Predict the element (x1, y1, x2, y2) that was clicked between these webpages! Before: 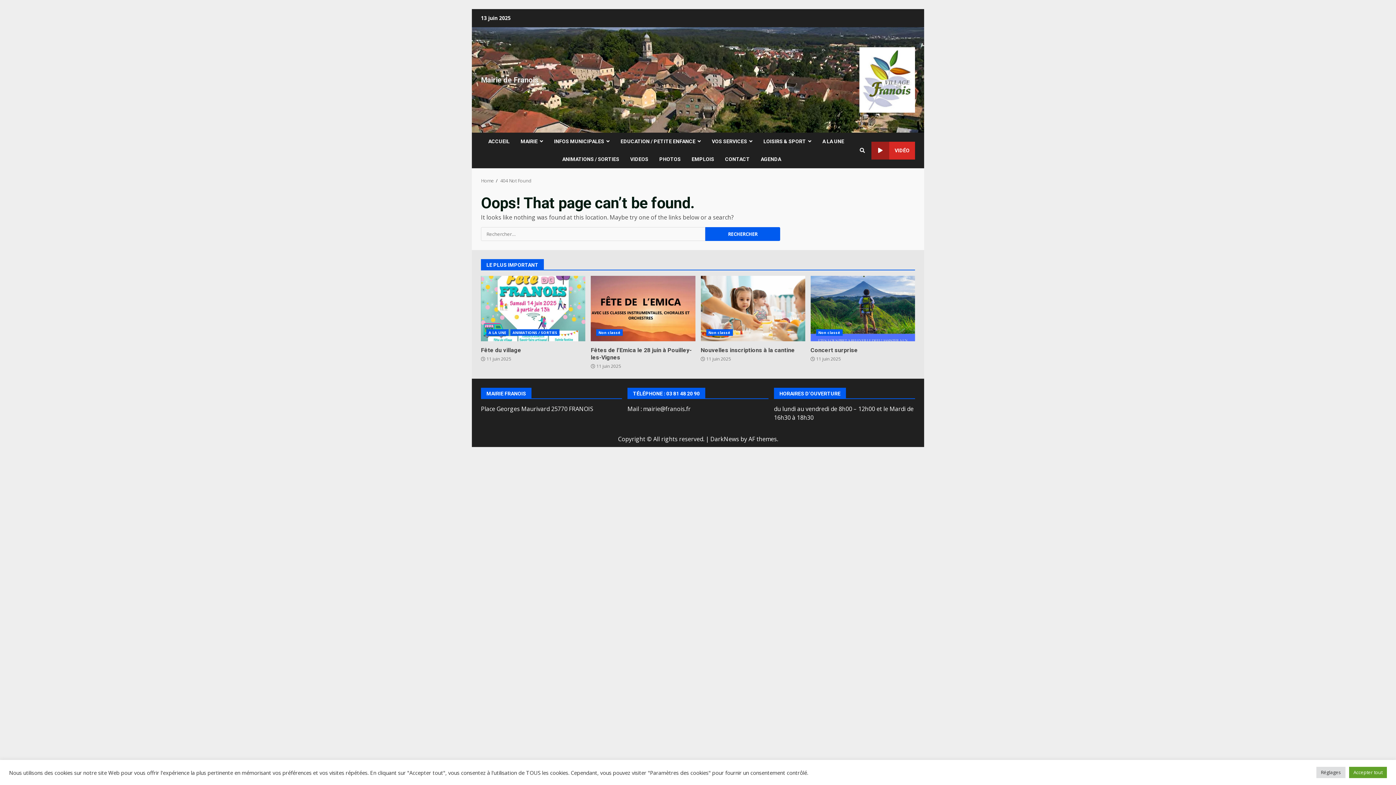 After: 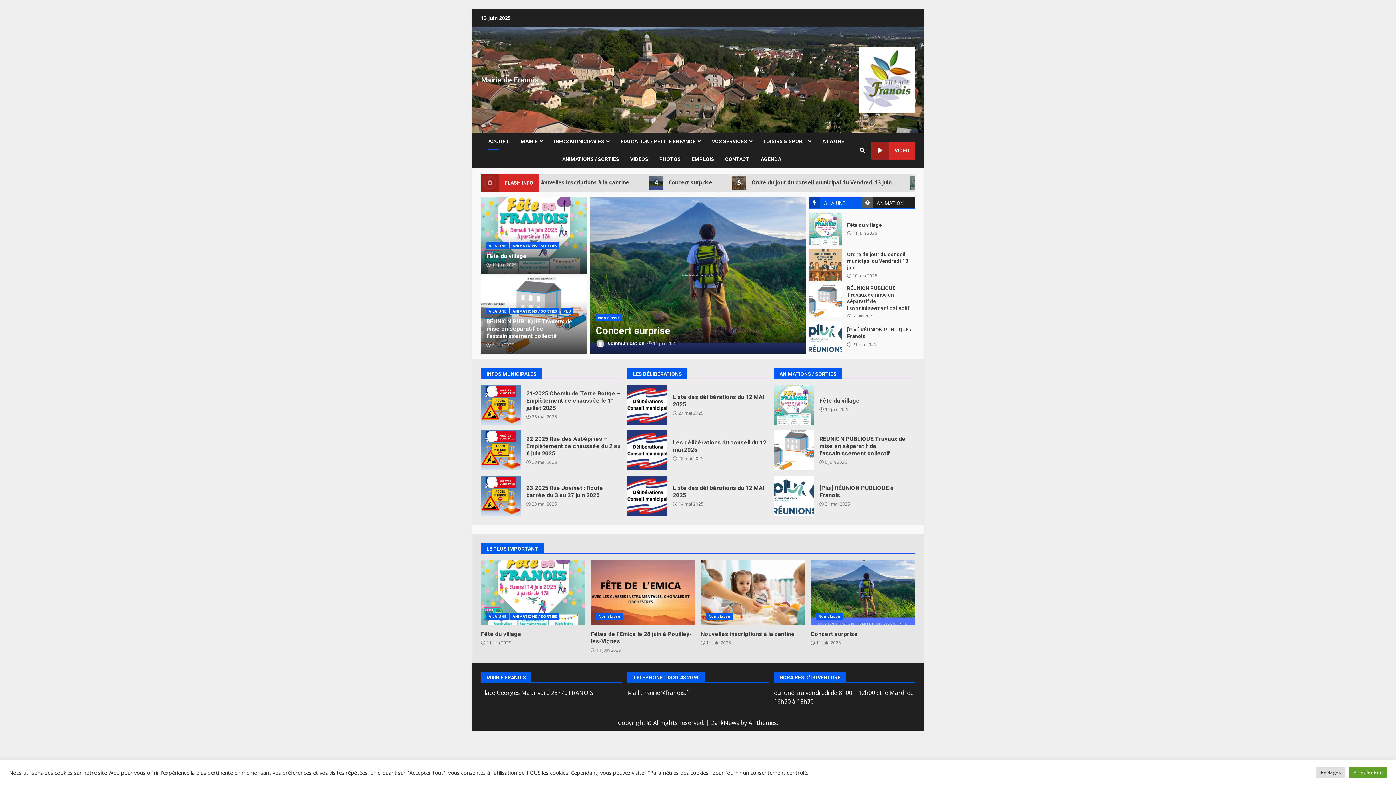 Action: bbox: (488, 132, 515, 150) label: ACCUEIL